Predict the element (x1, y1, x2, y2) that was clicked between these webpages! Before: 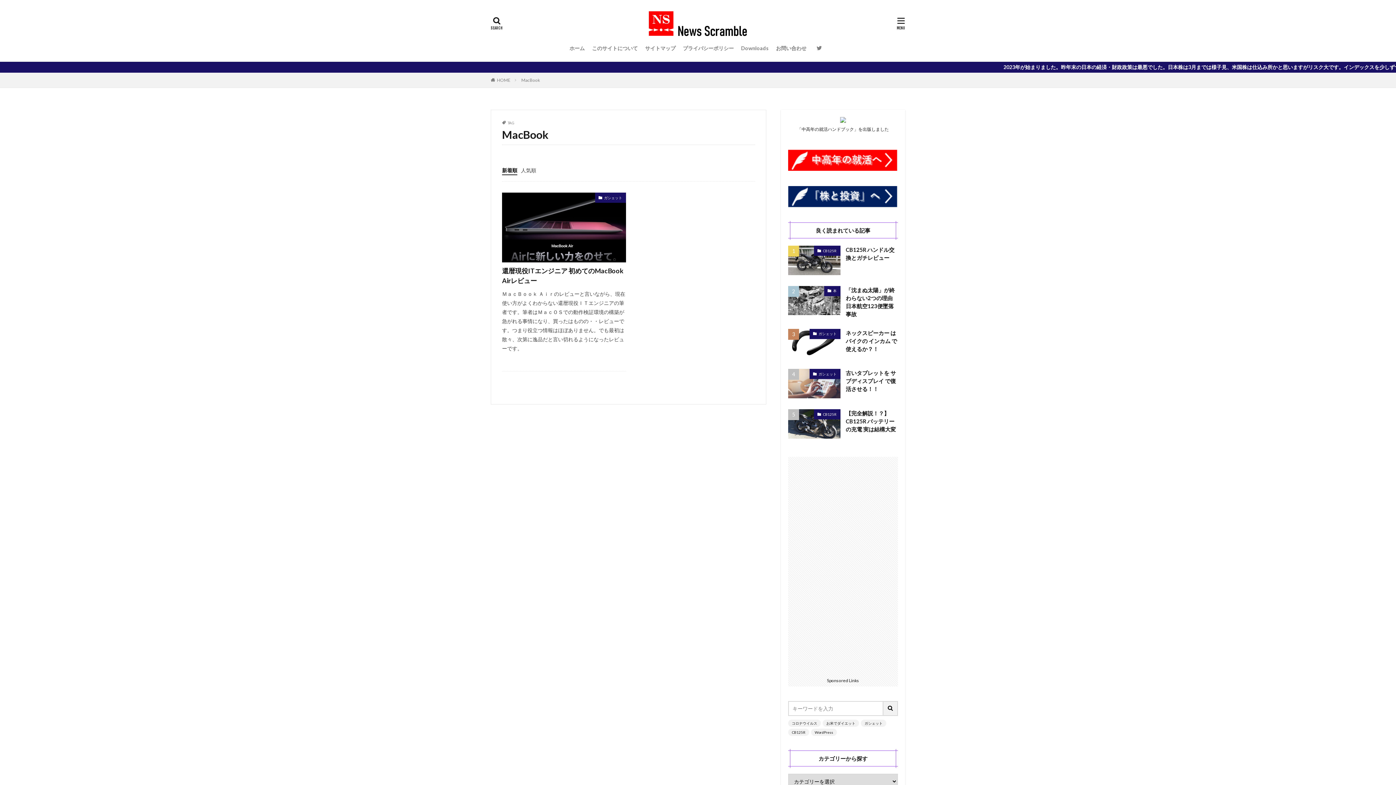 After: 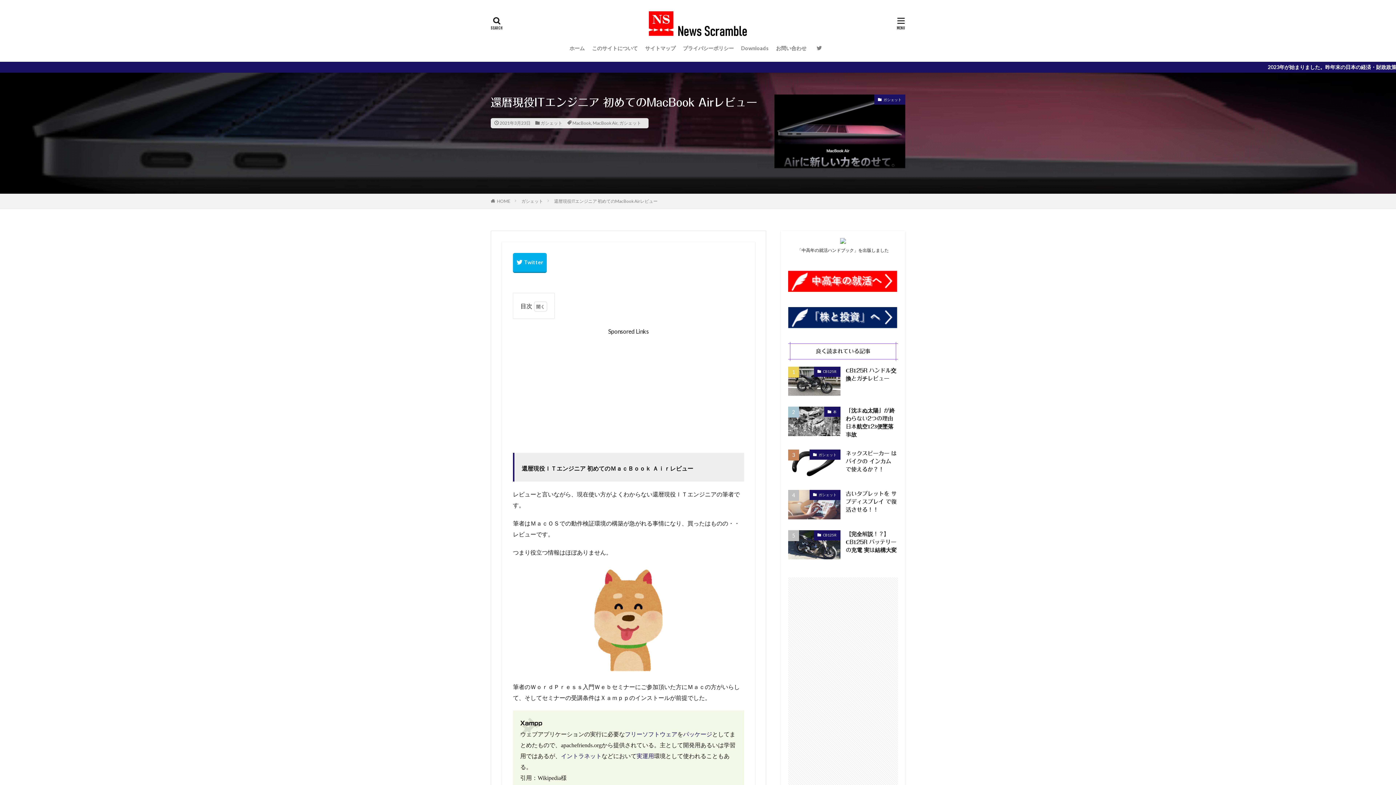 Action: bbox: (502, 266, 626, 285) label: 還暦現役ITエンジニア 初めてのMacBook Airレビュー